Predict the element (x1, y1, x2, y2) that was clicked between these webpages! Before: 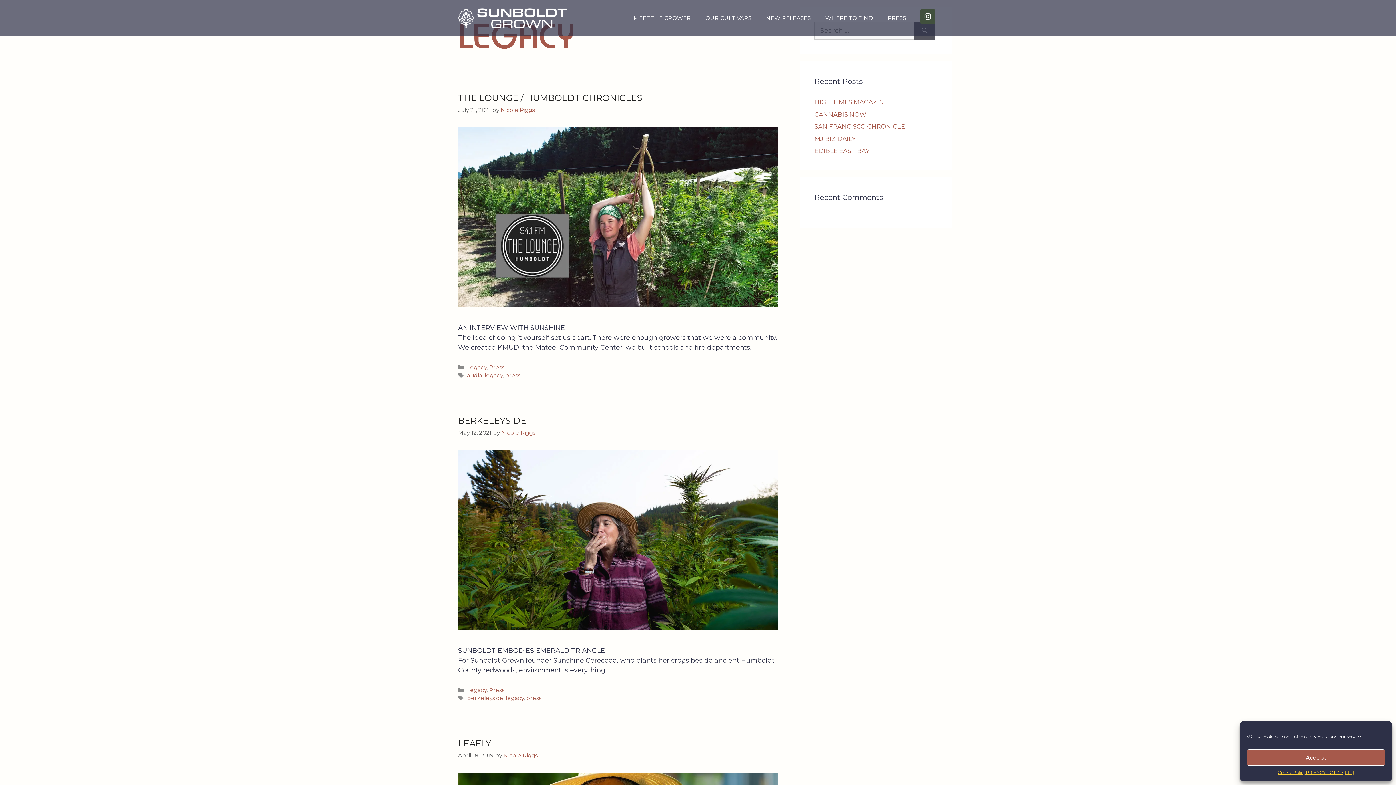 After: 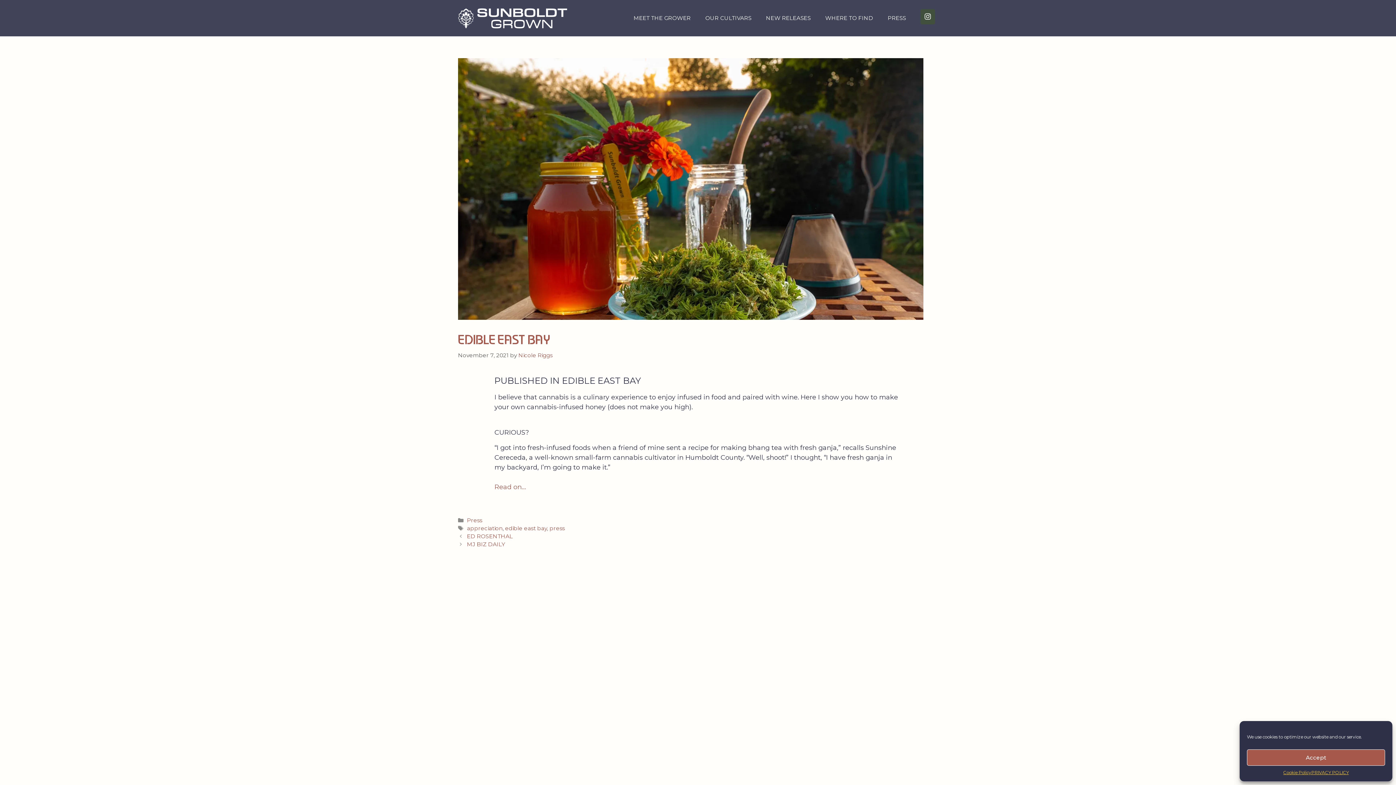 Action: label: EDIBLE EAST BAY bbox: (814, 147, 869, 154)